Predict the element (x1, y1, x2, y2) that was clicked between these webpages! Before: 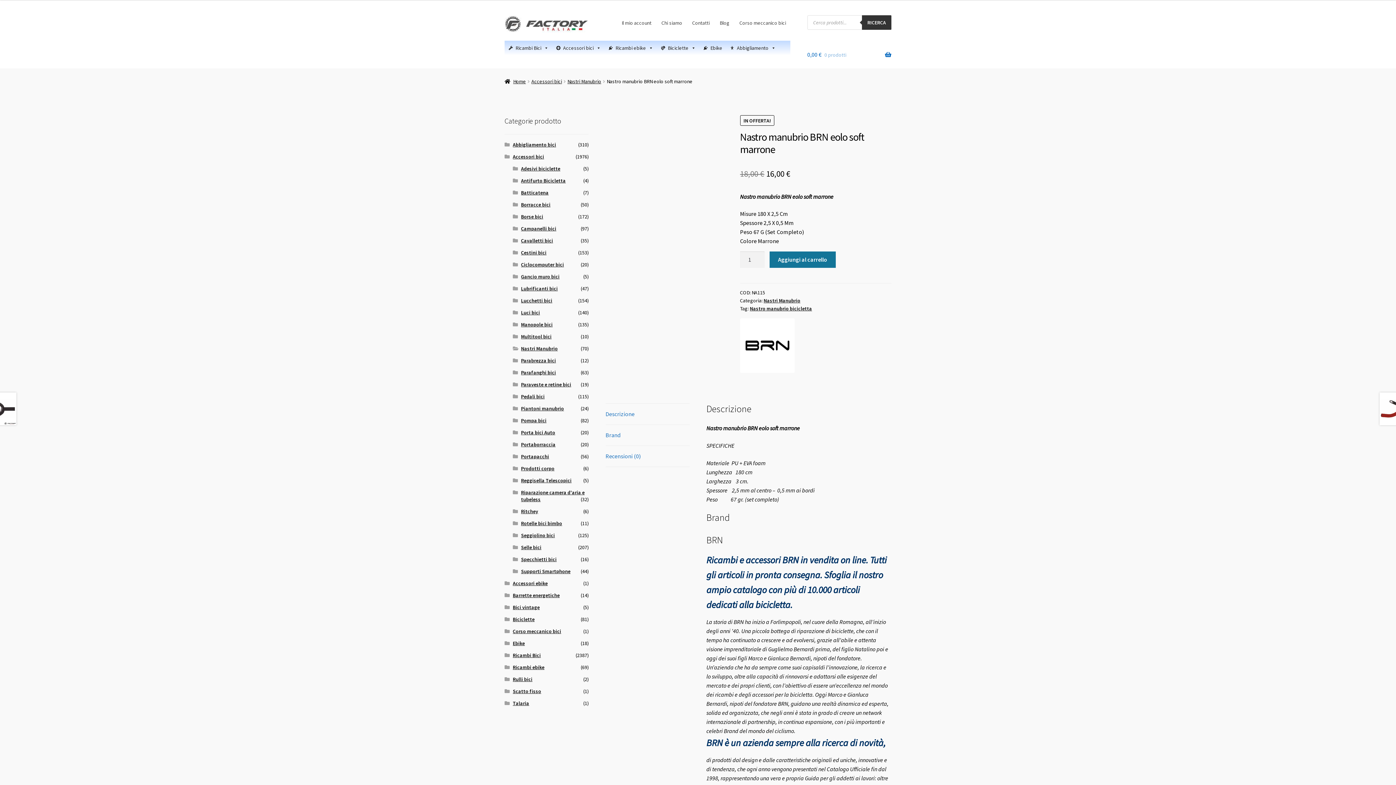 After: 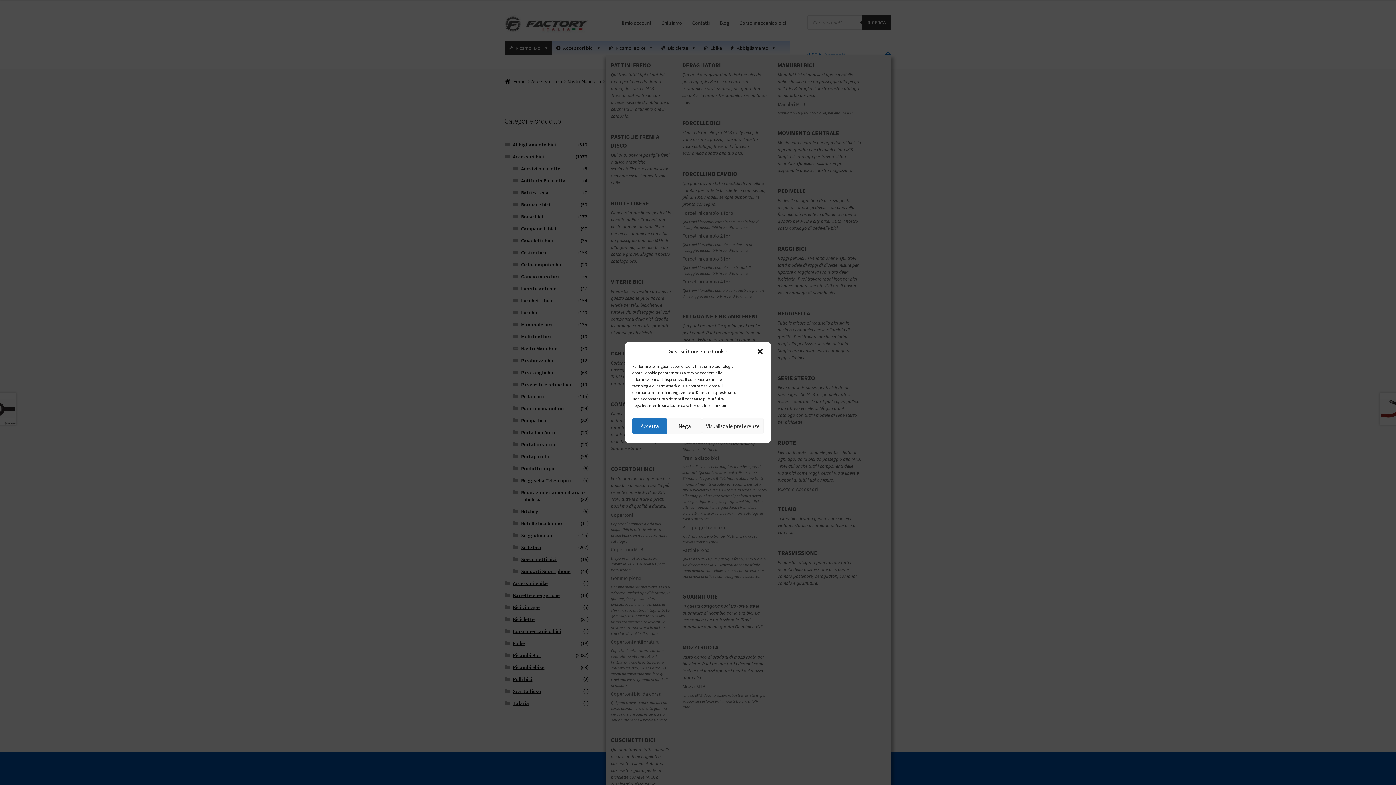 Action: label: Ricambi Bici bbox: (504, 40, 552, 55)